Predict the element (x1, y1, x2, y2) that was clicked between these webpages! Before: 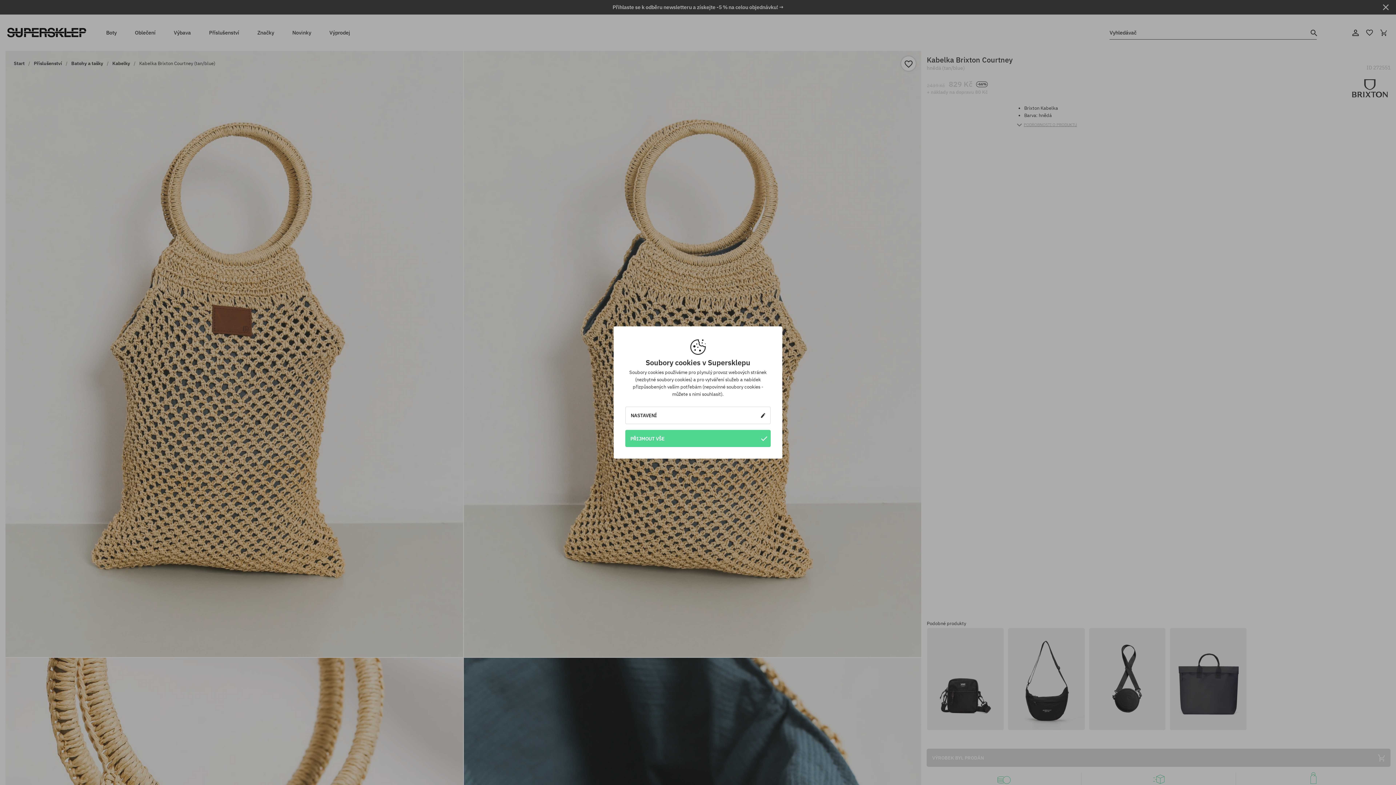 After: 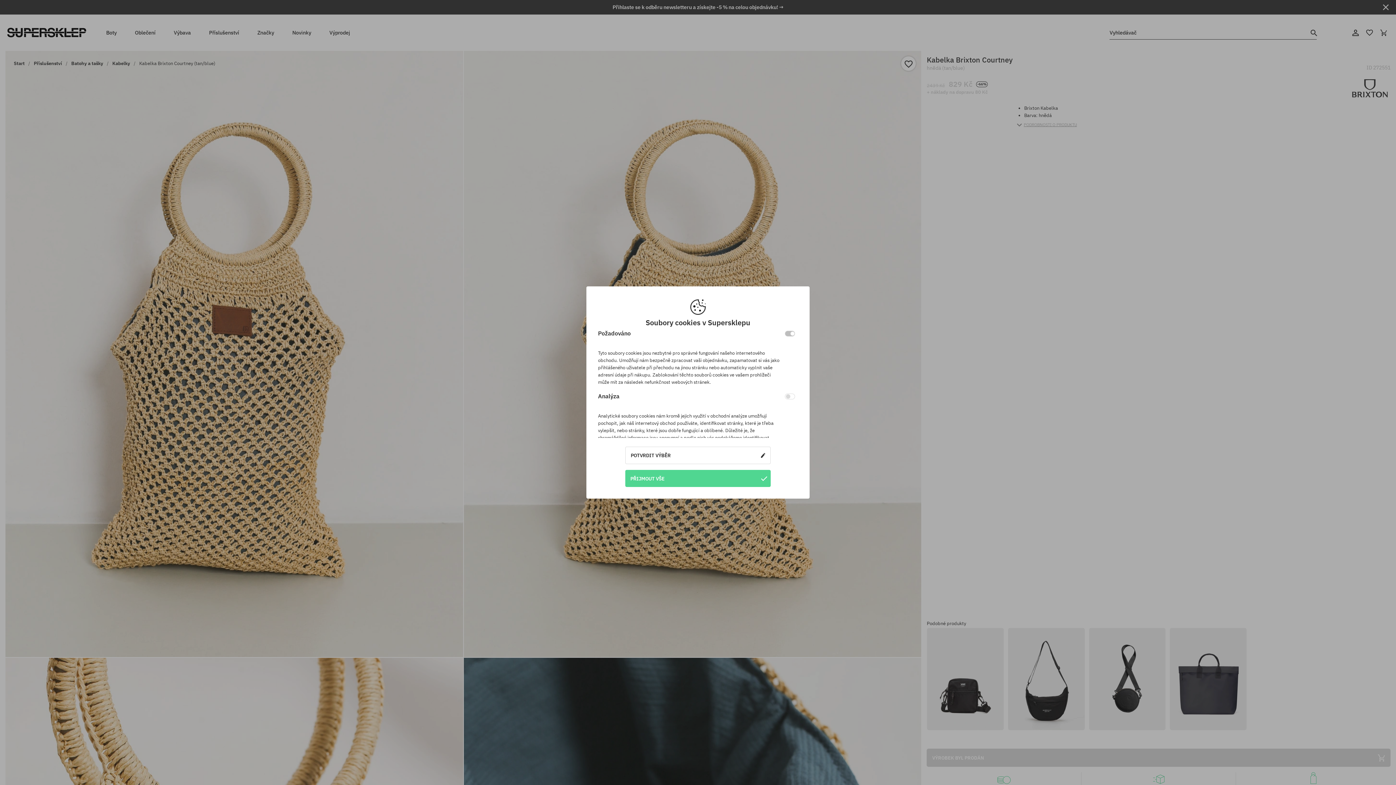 Action: label: NASTAVENÍ bbox: (625, 407, 770, 424)